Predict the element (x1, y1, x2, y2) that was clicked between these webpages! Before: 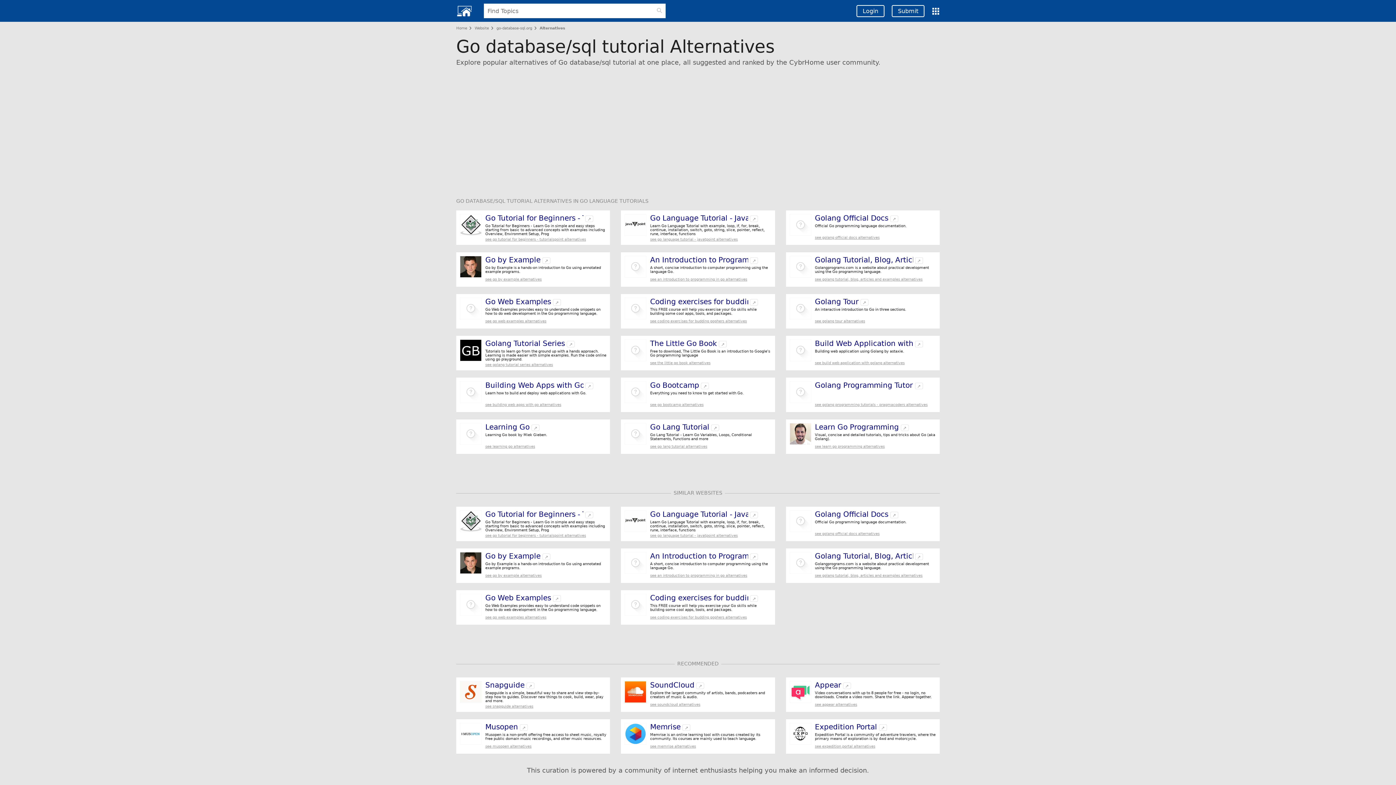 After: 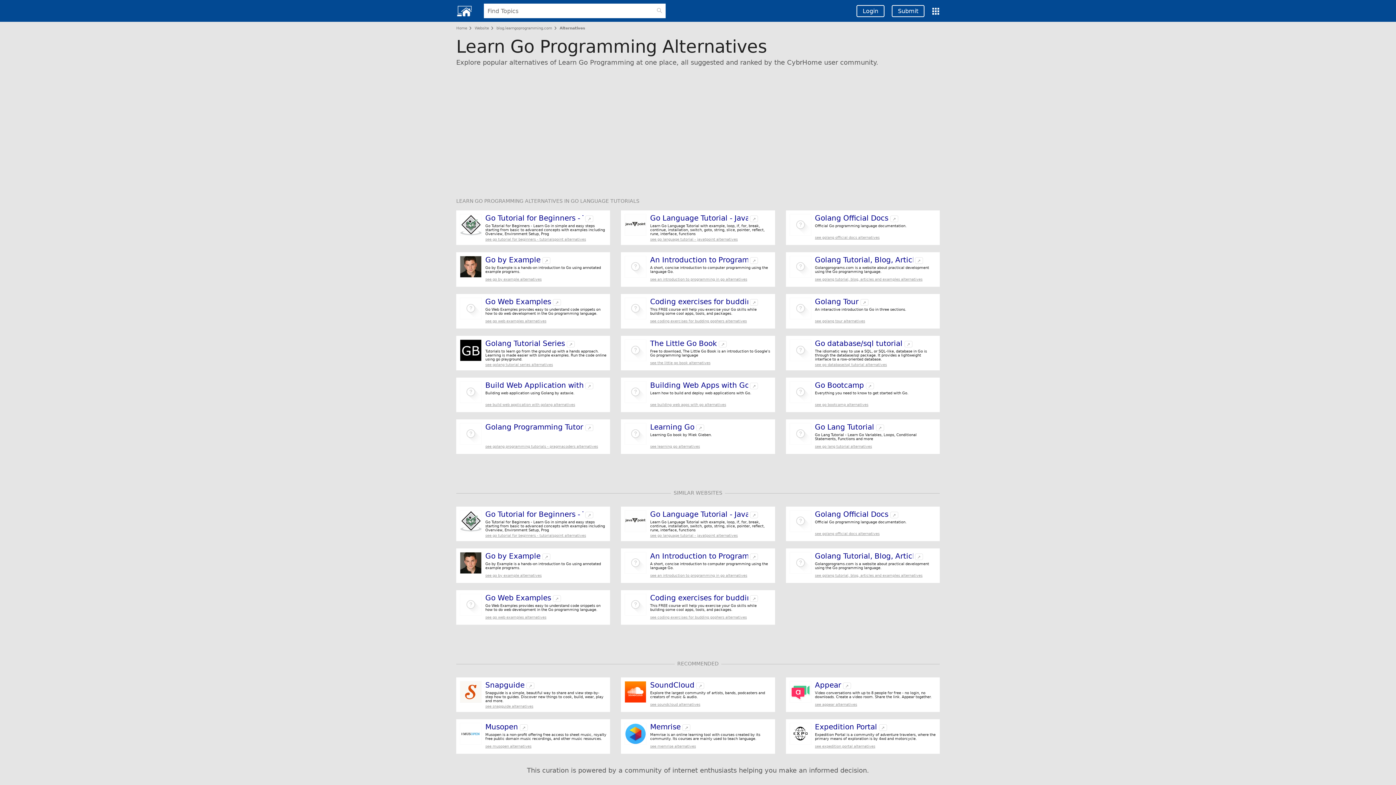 Action: bbox: (815, 444, 936, 449) label: see learn go programming alternatives